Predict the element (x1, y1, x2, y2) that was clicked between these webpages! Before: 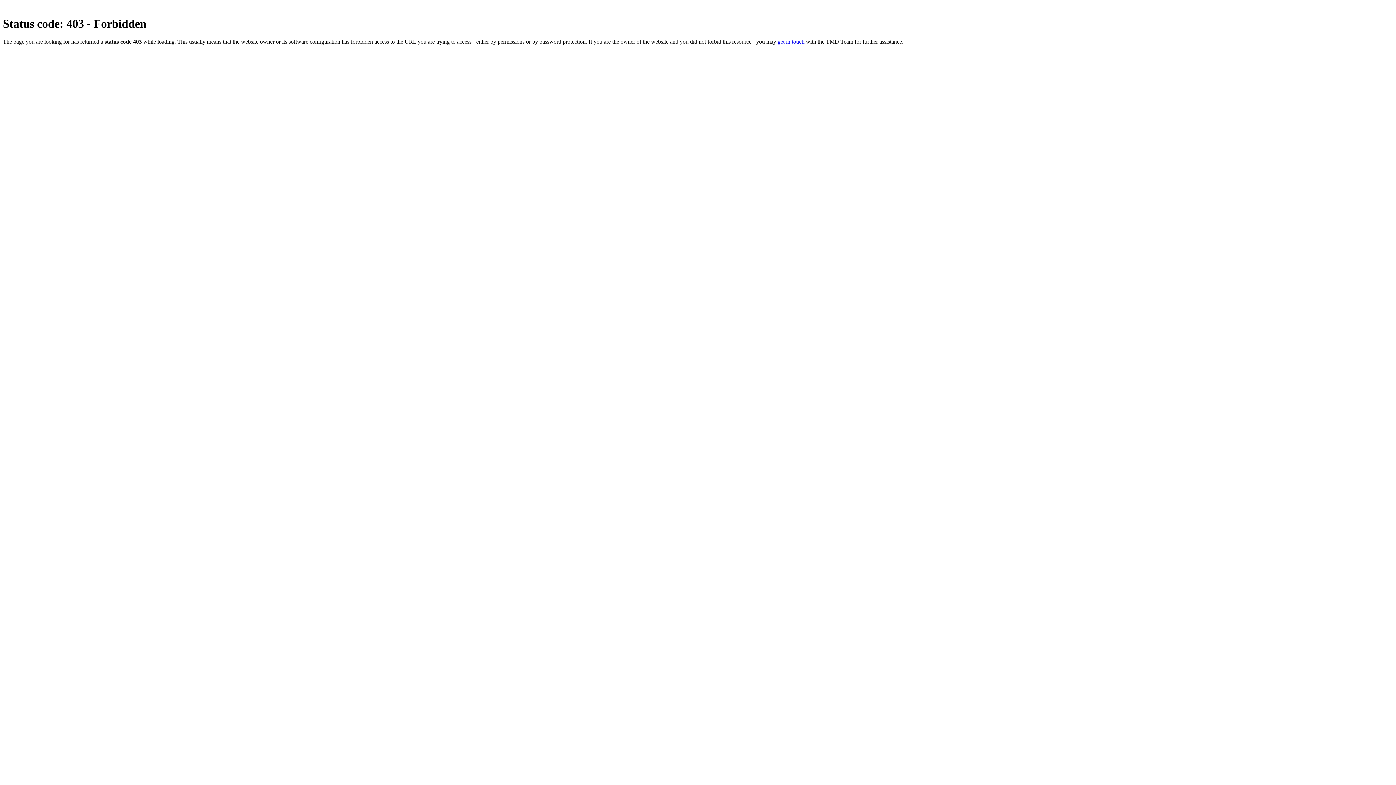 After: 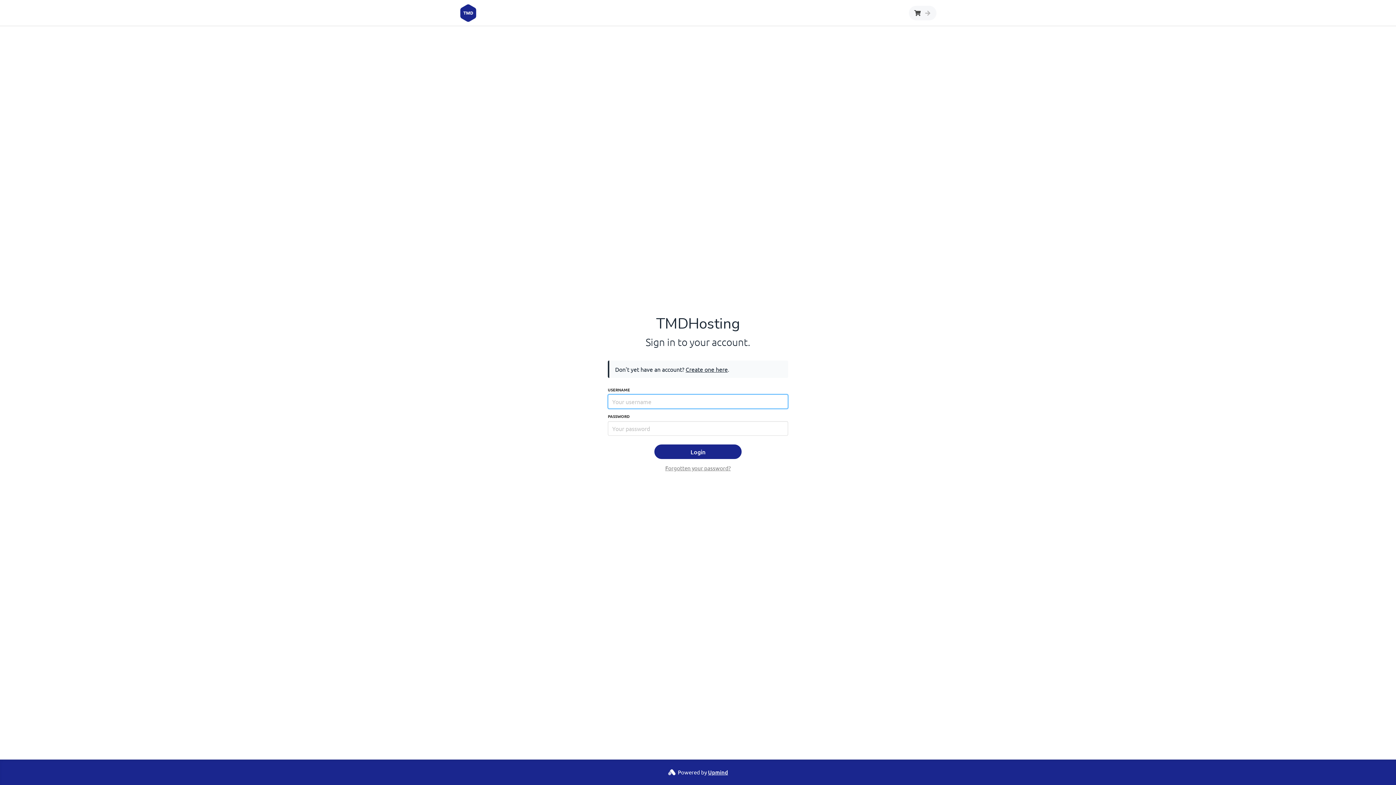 Action: label: get in touch bbox: (777, 38, 804, 44)